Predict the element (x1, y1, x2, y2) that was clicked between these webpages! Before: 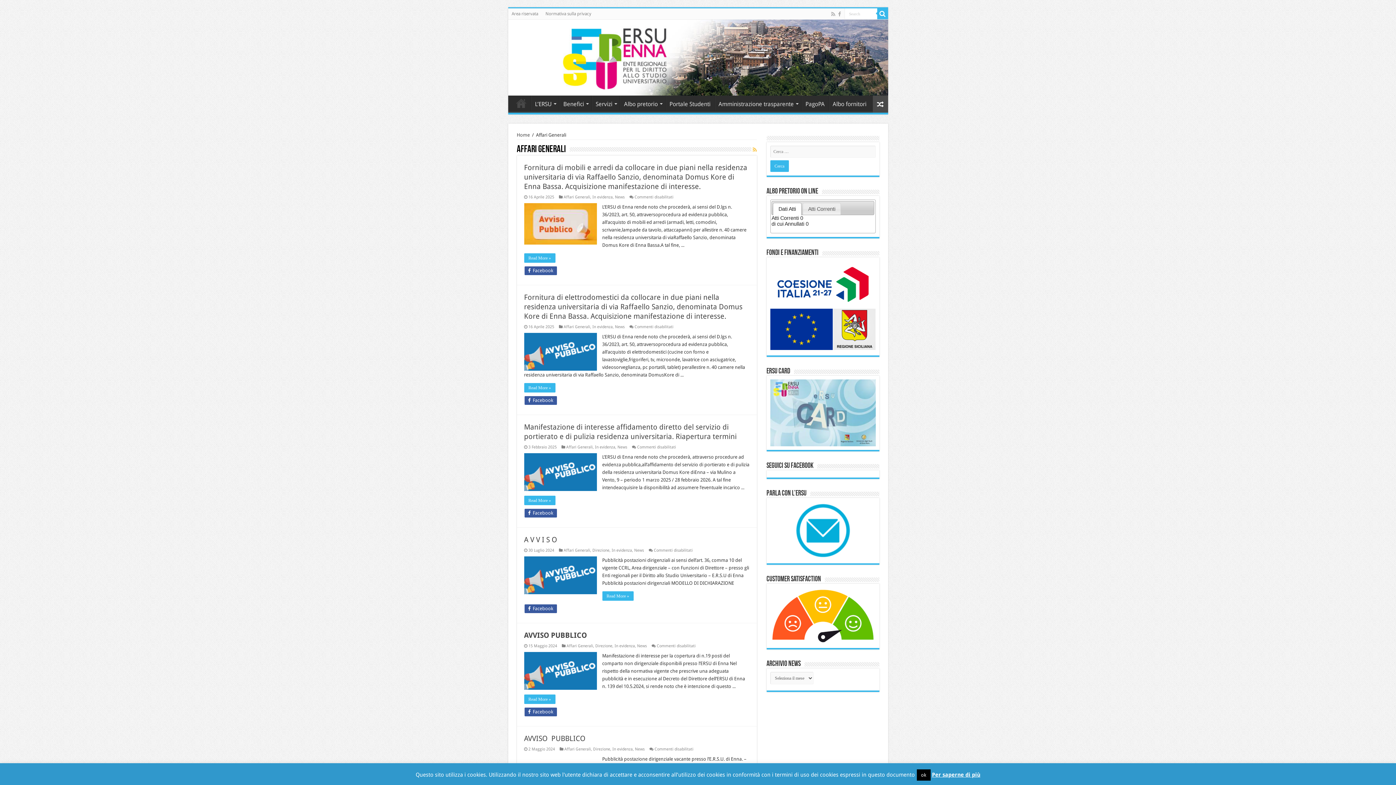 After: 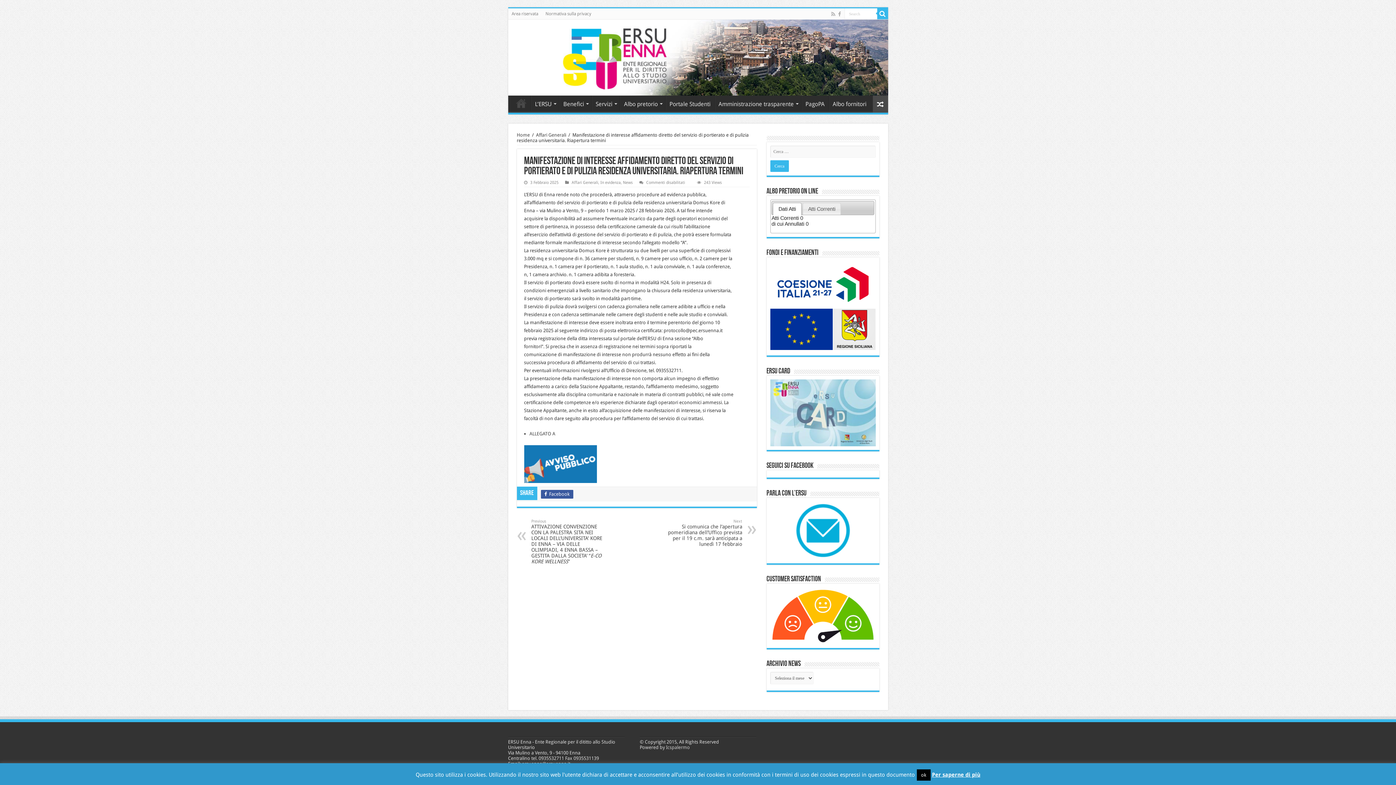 Action: bbox: (524, 496, 555, 505) label: Read More »